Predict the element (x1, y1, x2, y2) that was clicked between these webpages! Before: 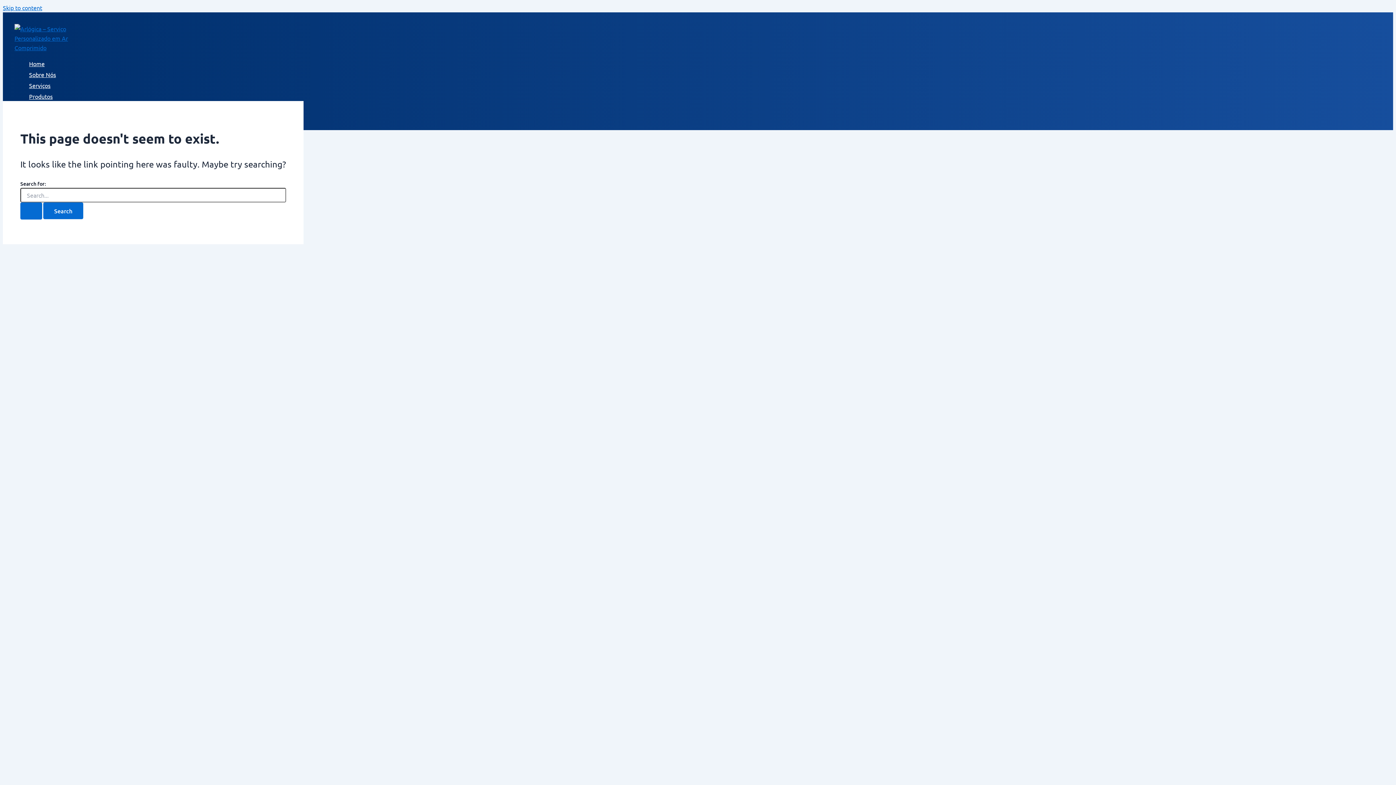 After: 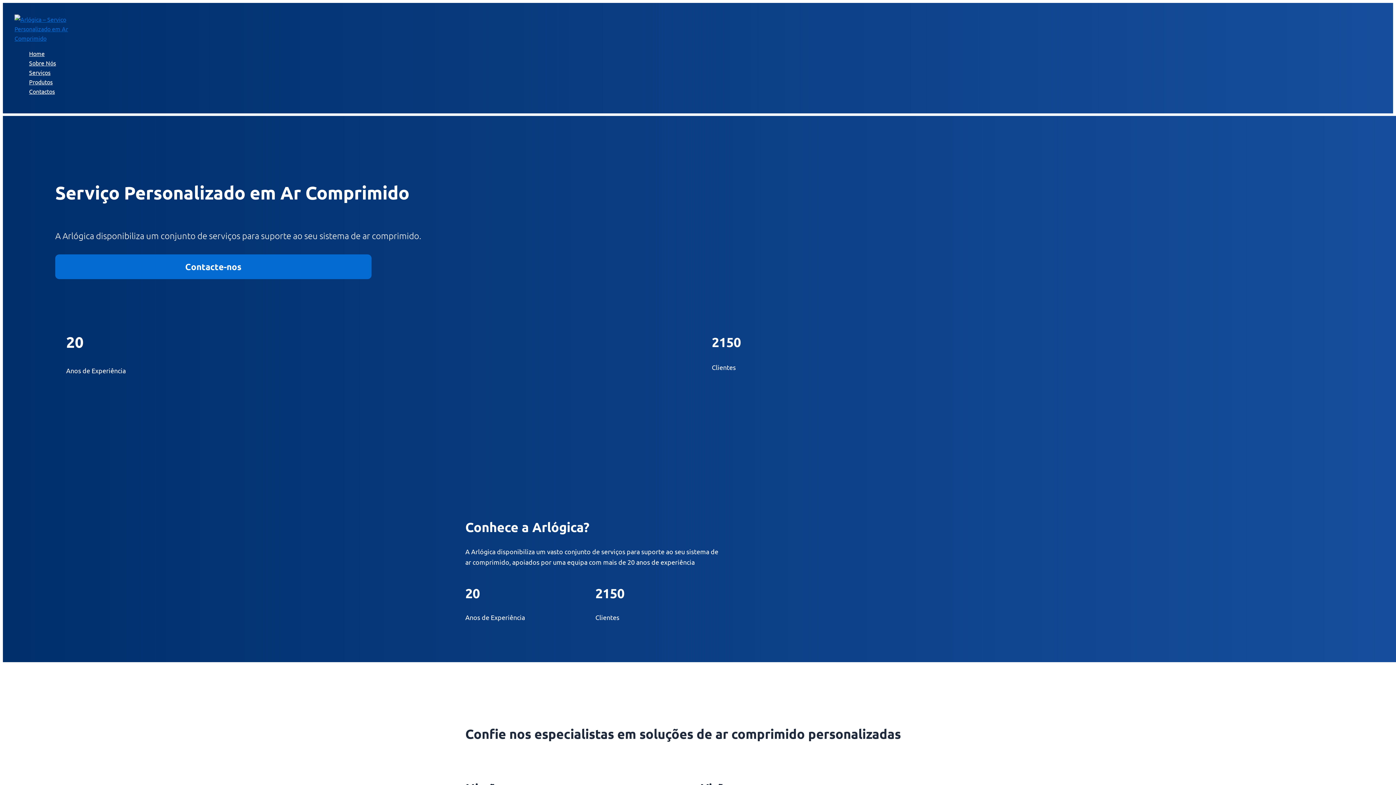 Action: bbox: (14, 44, 69, 51)